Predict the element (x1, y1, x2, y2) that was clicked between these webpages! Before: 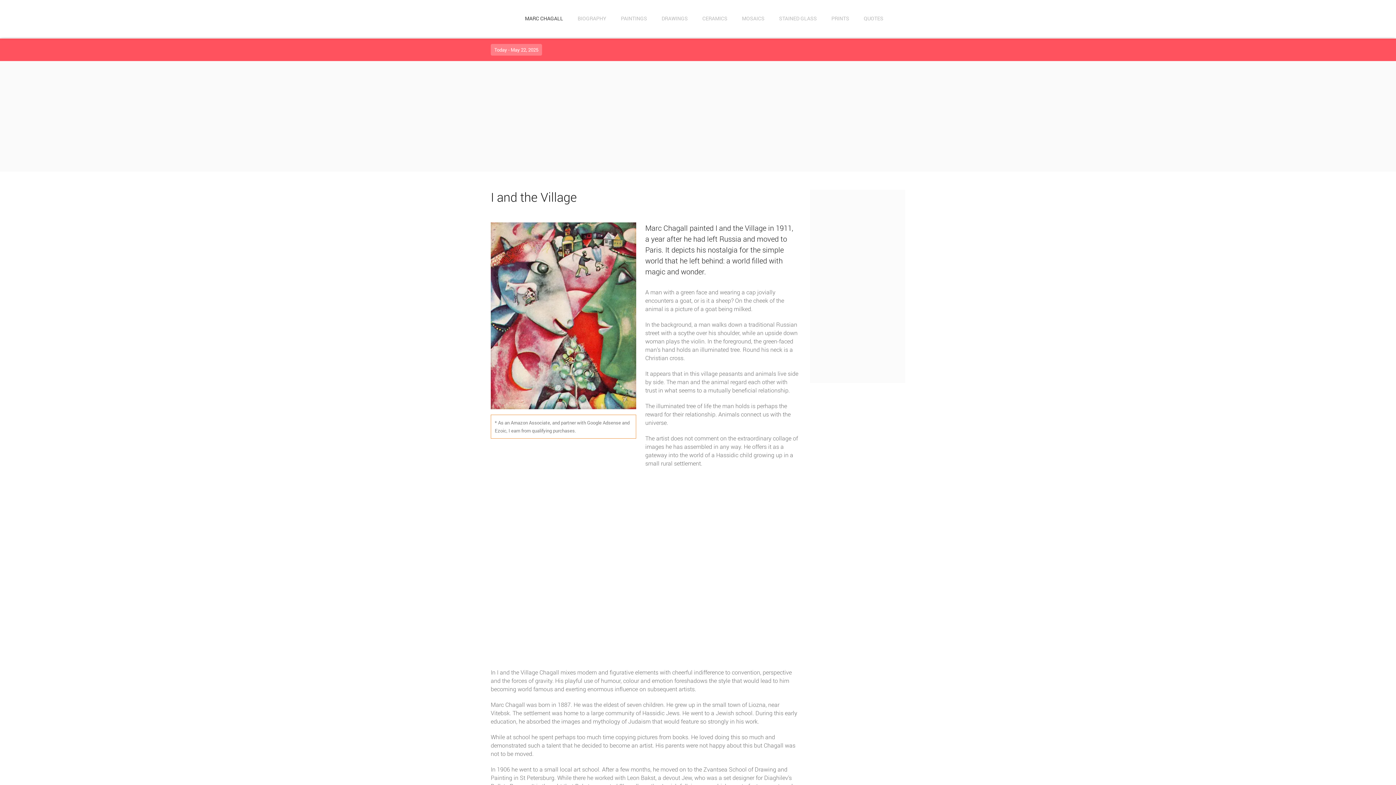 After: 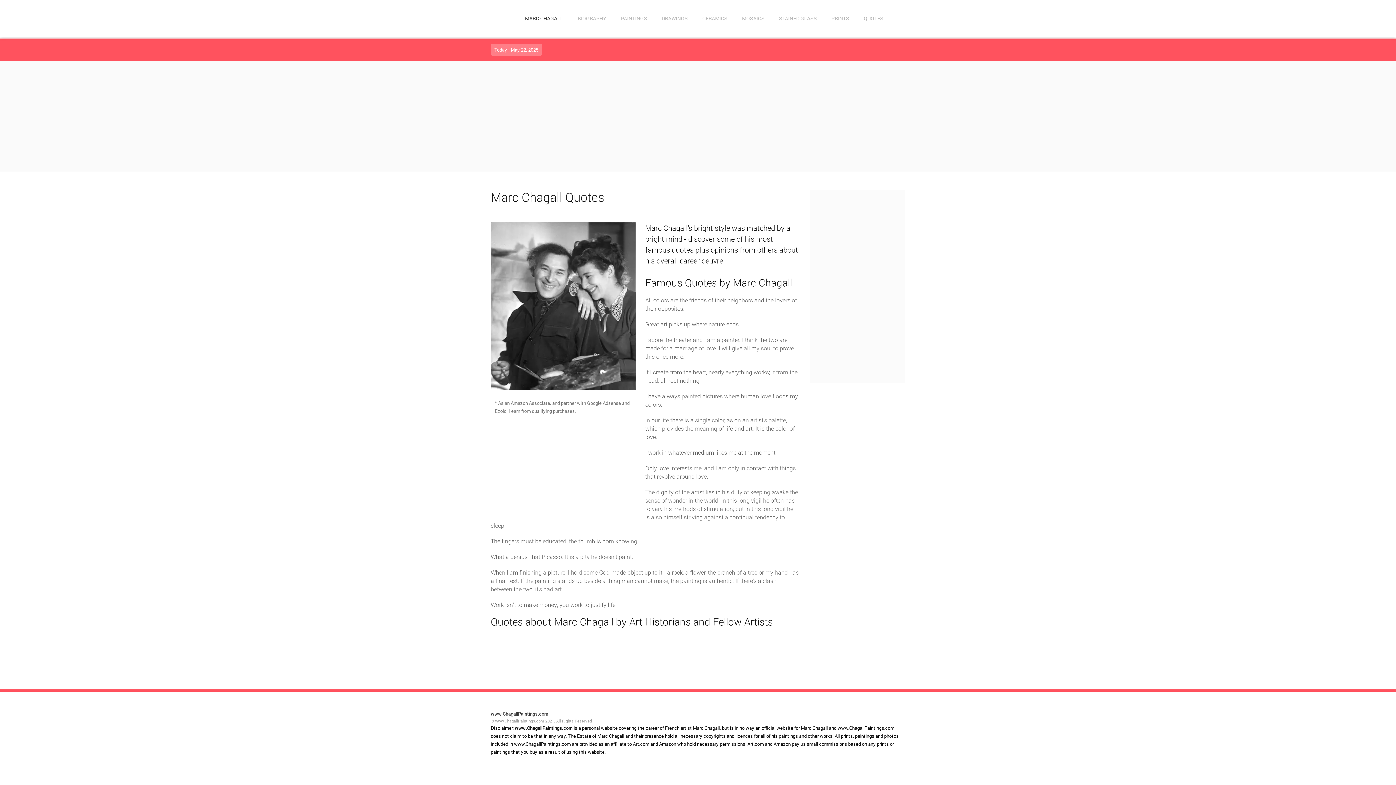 Action: label: QUOTES bbox: (856, 0, 890, 37)